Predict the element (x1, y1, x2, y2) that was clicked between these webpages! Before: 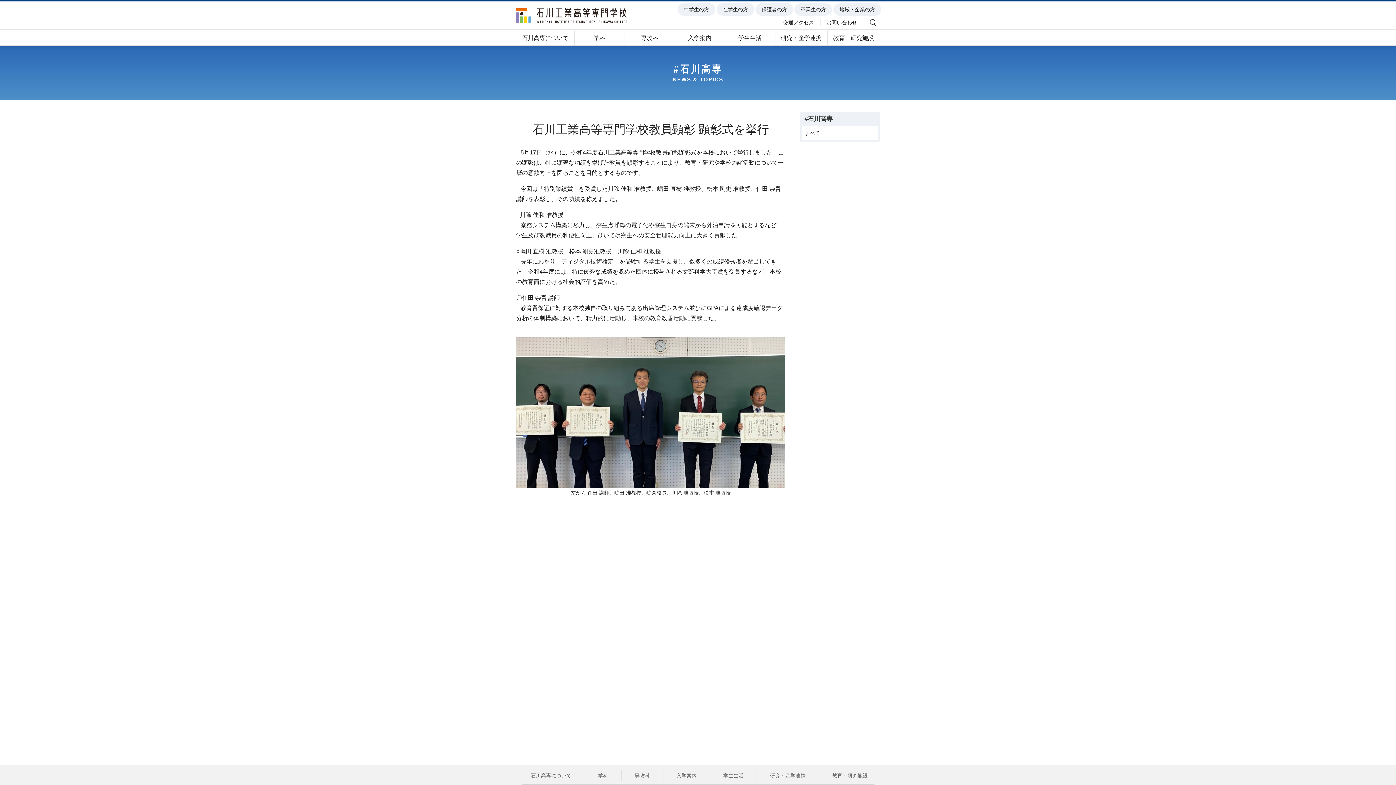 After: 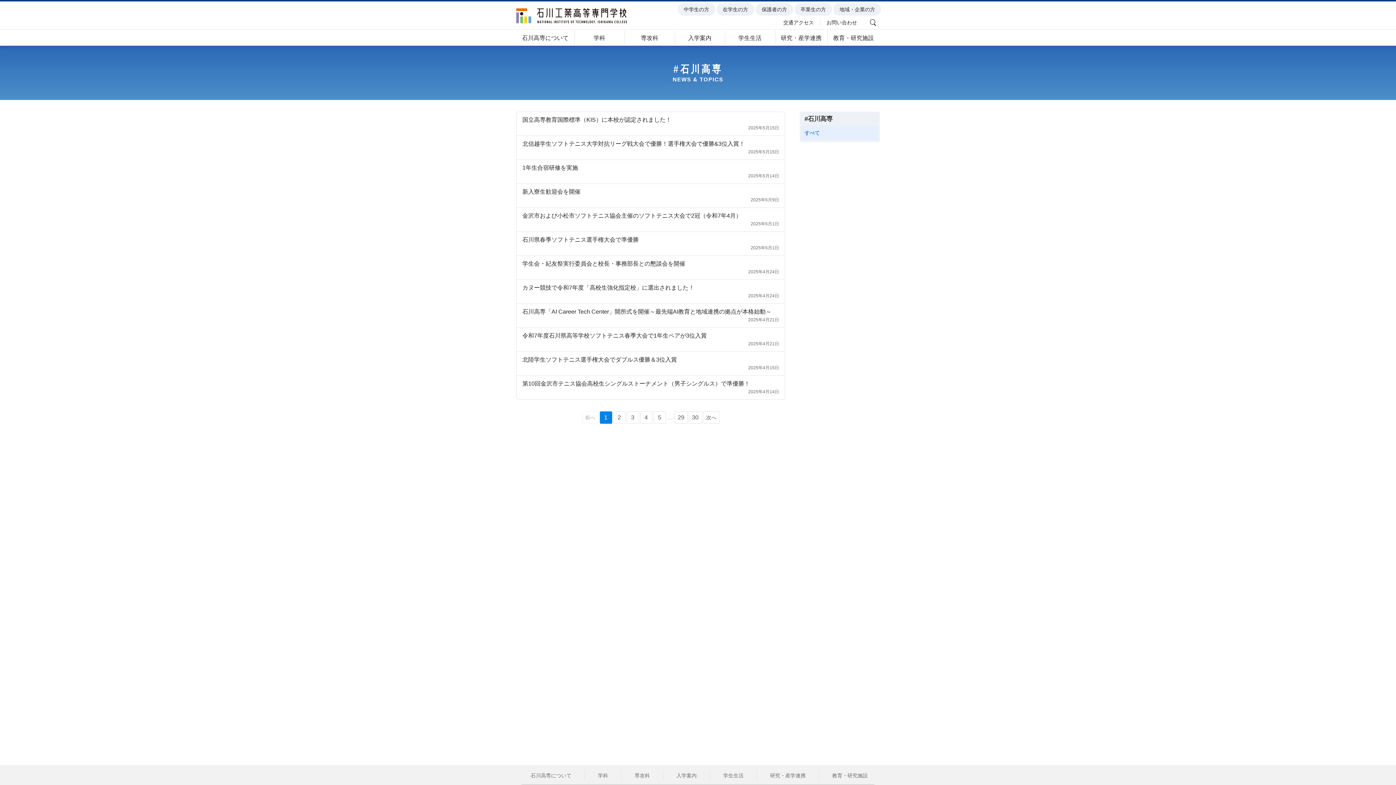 Action: bbox: (801, 125, 878, 140) label: すべて